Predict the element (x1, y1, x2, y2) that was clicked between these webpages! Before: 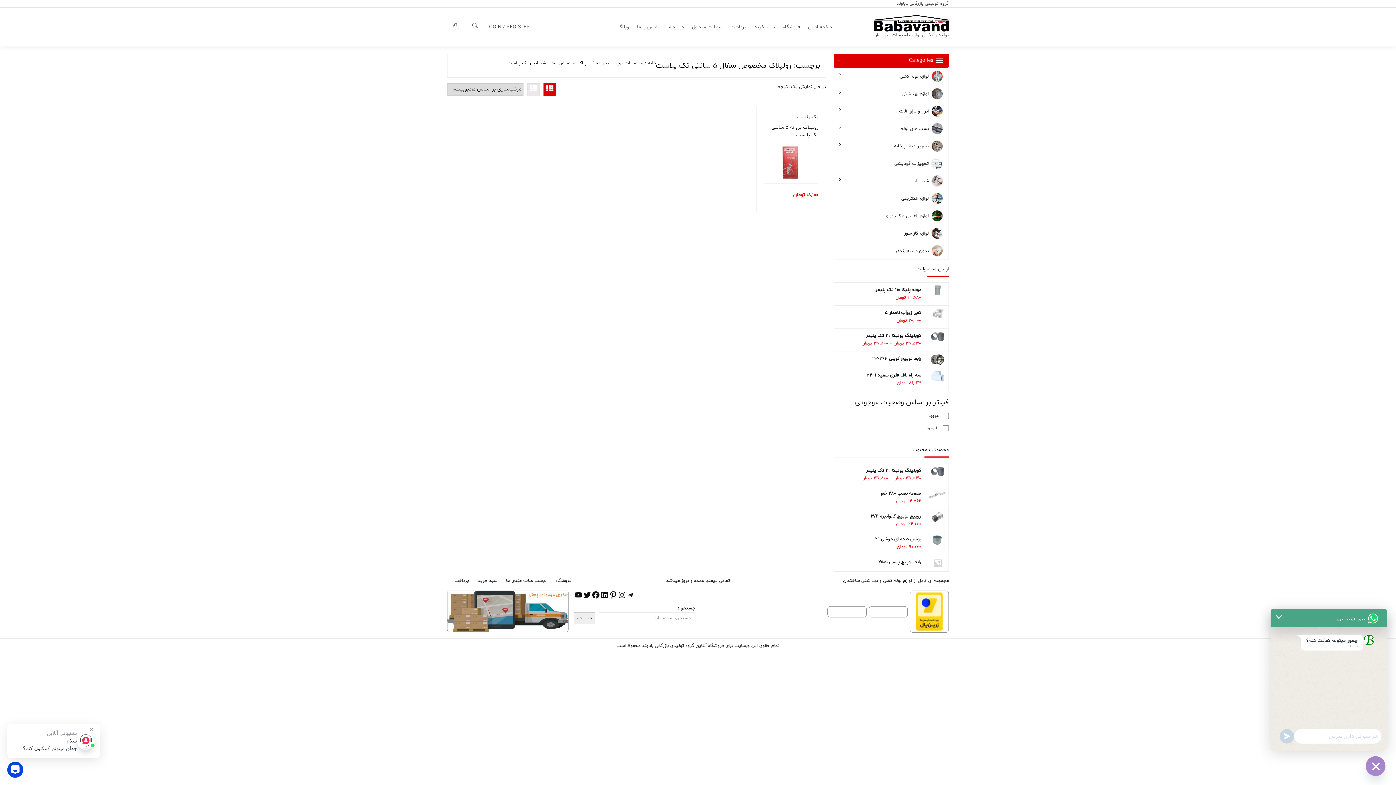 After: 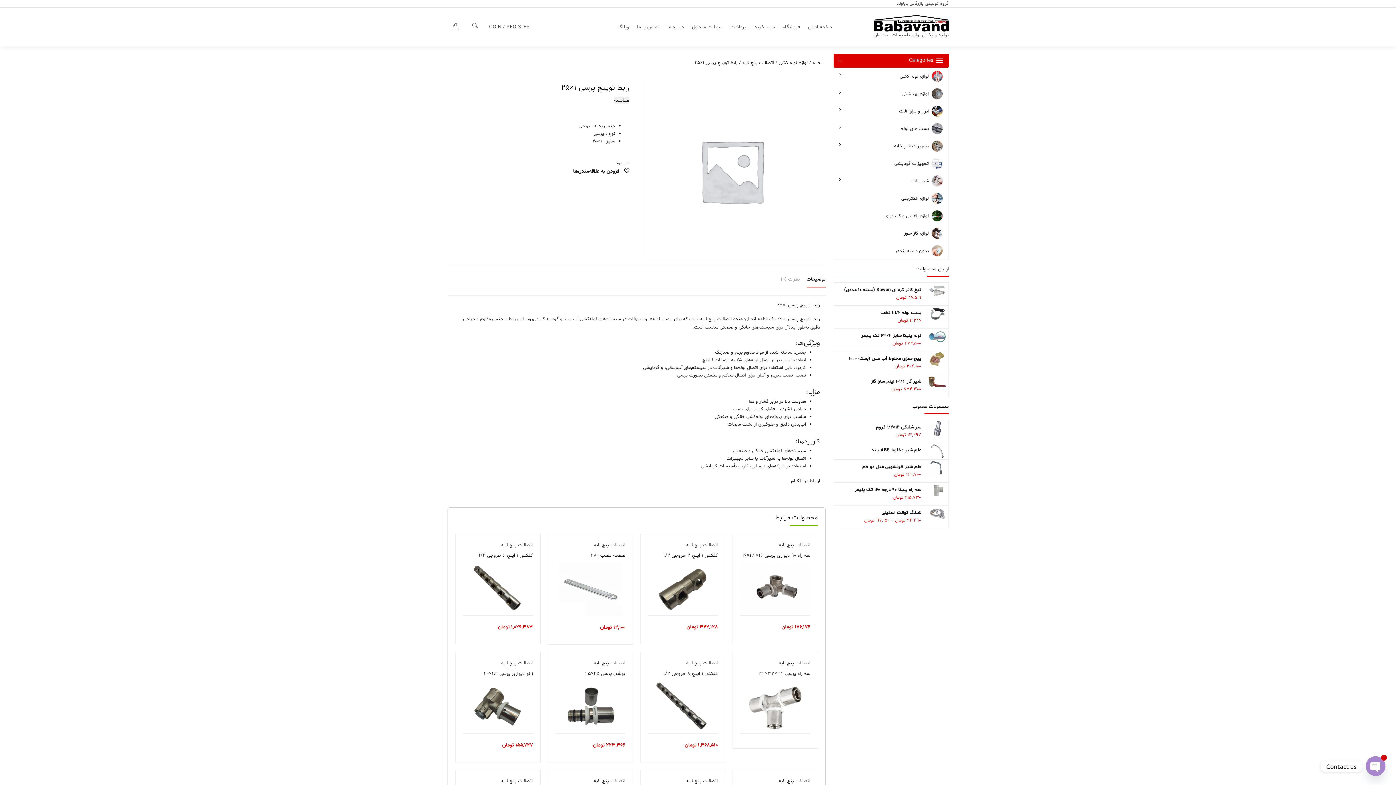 Action: label: رابط توپیچ پرسی 1×25 bbox: (834, 558, 948, 566)